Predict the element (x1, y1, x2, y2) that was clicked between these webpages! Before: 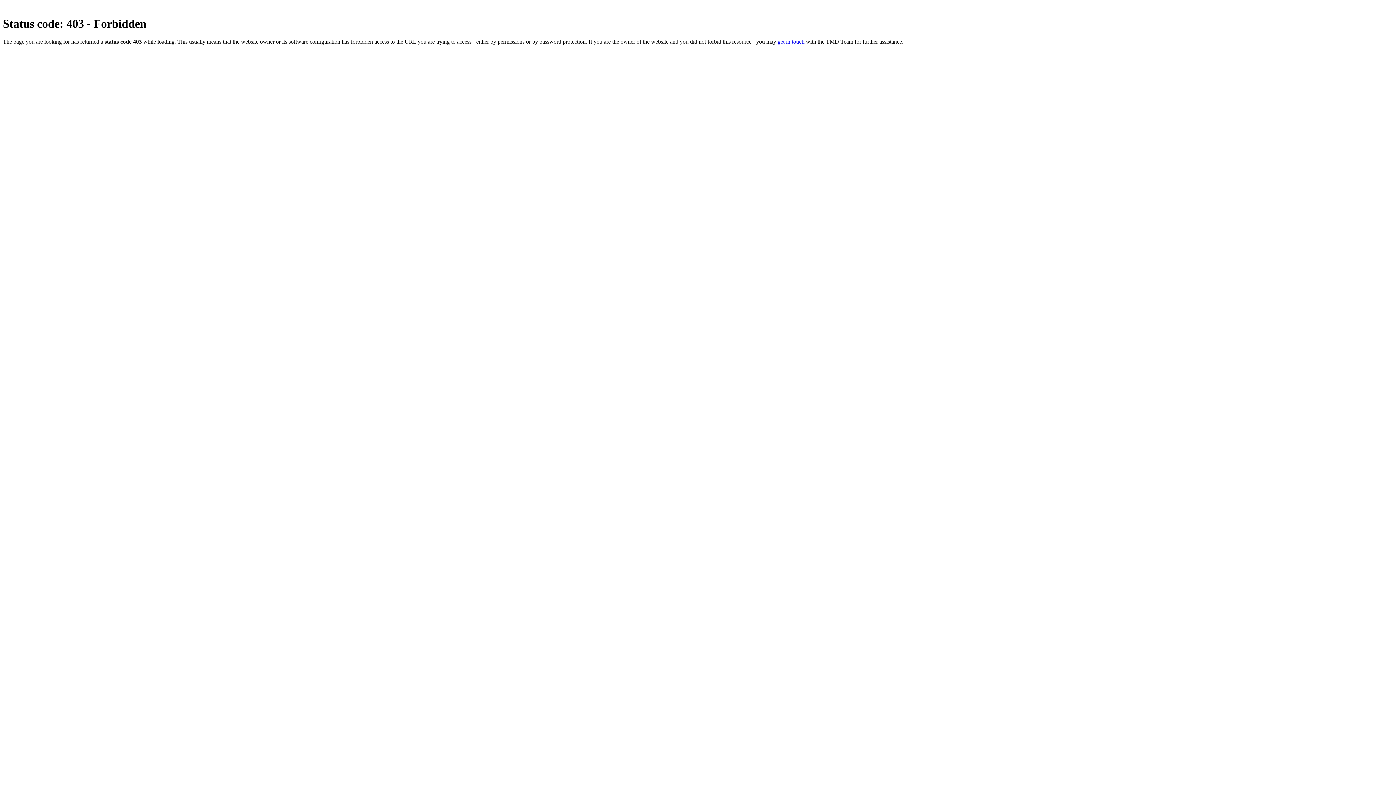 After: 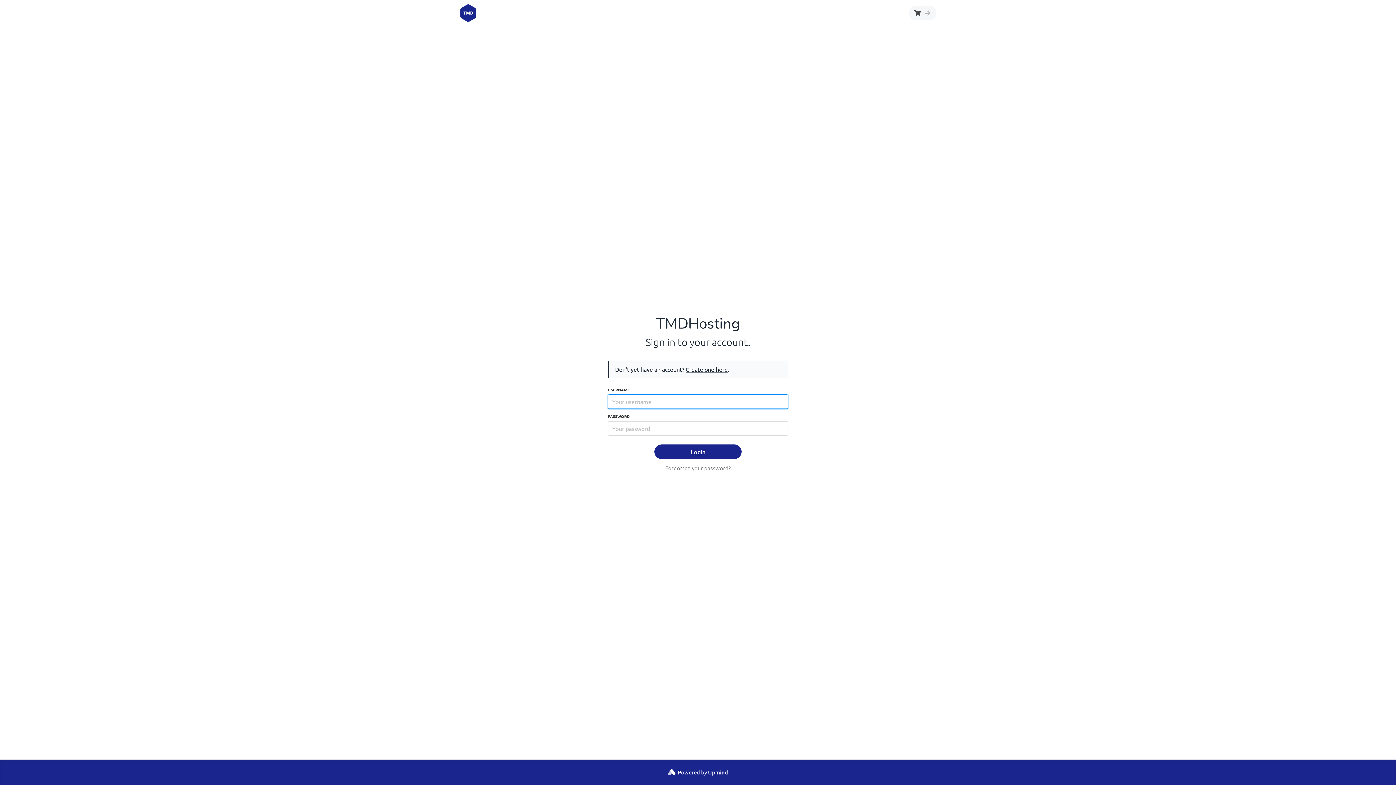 Action: bbox: (777, 38, 804, 44) label: get in touch